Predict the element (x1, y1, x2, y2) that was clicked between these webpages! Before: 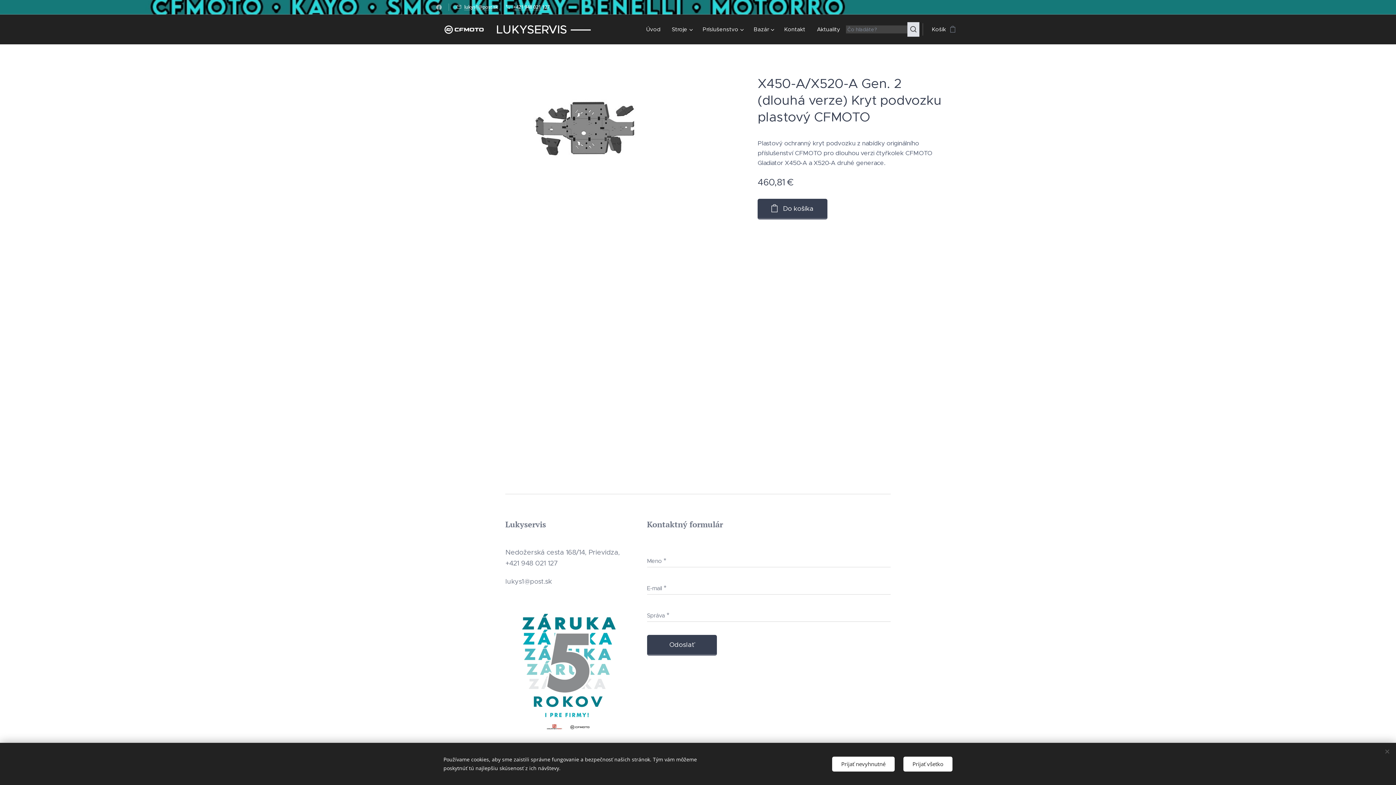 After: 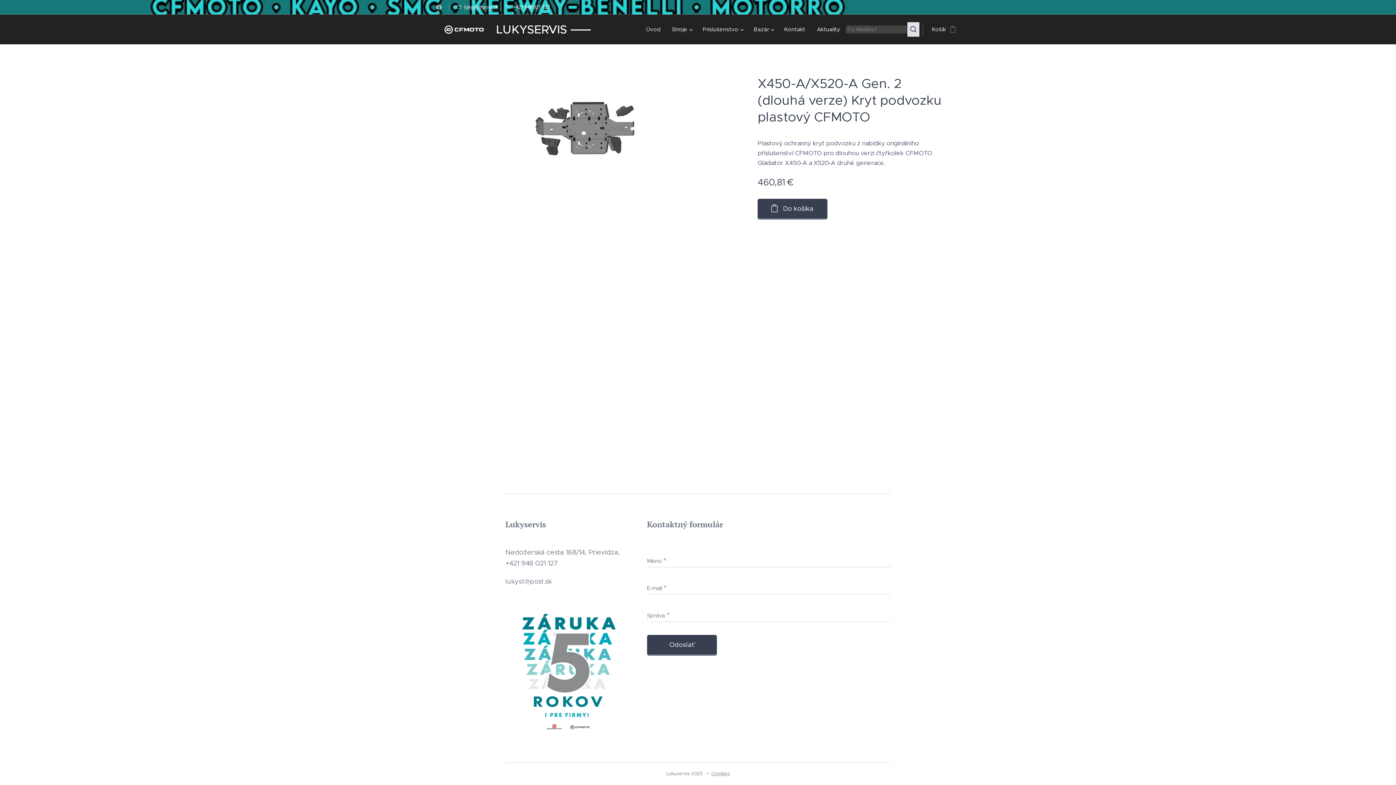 Action: label: Prijať nevyhnutné bbox: (832, 756, 894, 771)